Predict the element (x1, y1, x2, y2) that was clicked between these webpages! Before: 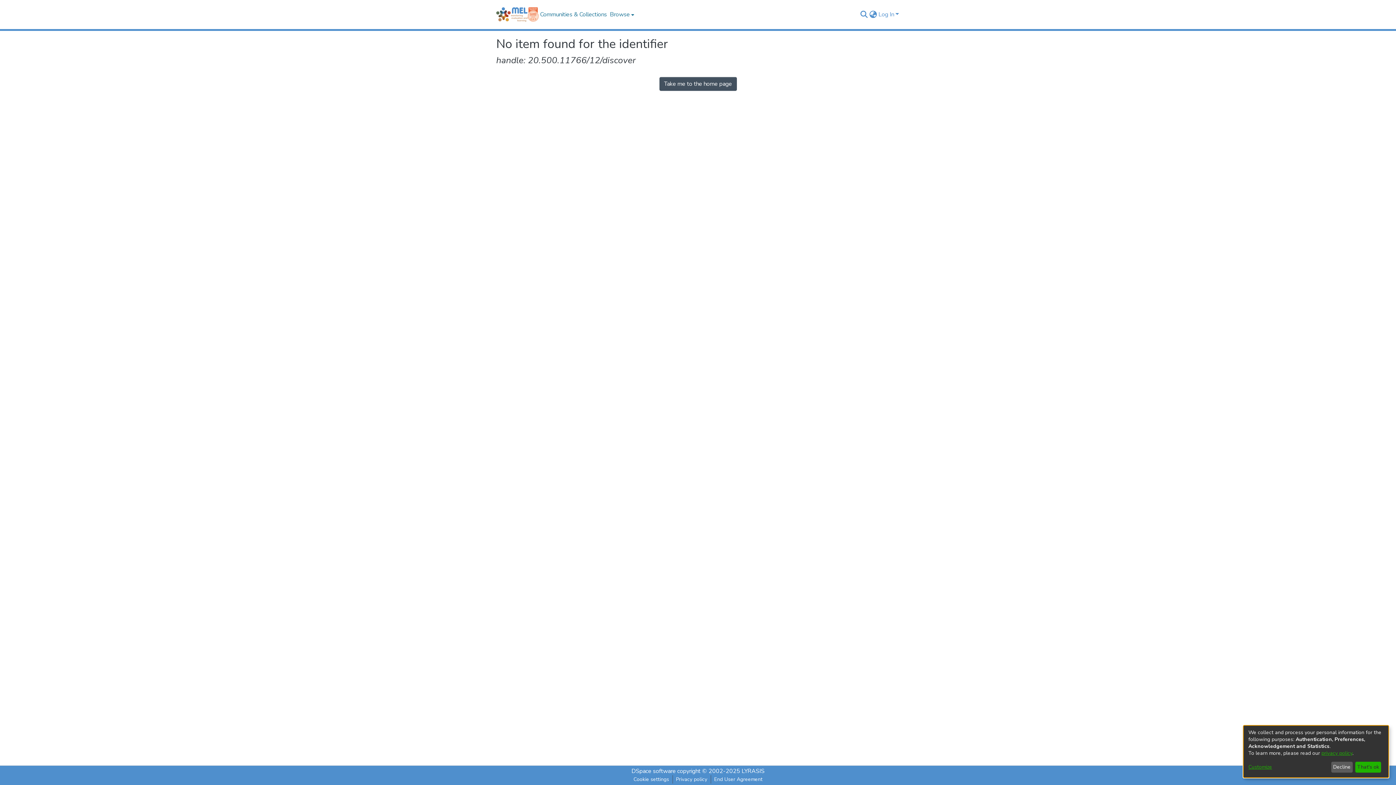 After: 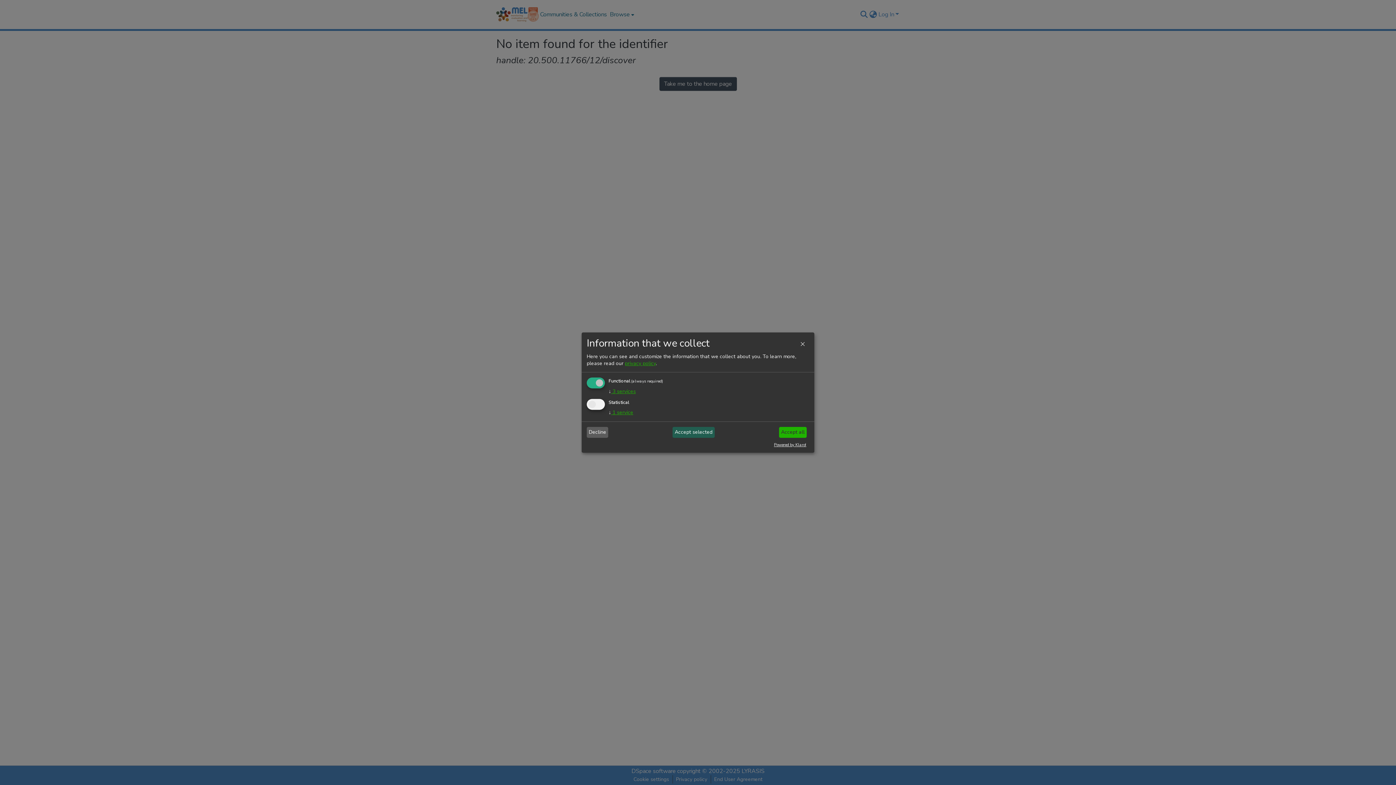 Action: bbox: (1248, 764, 1328, 771) label: Customize